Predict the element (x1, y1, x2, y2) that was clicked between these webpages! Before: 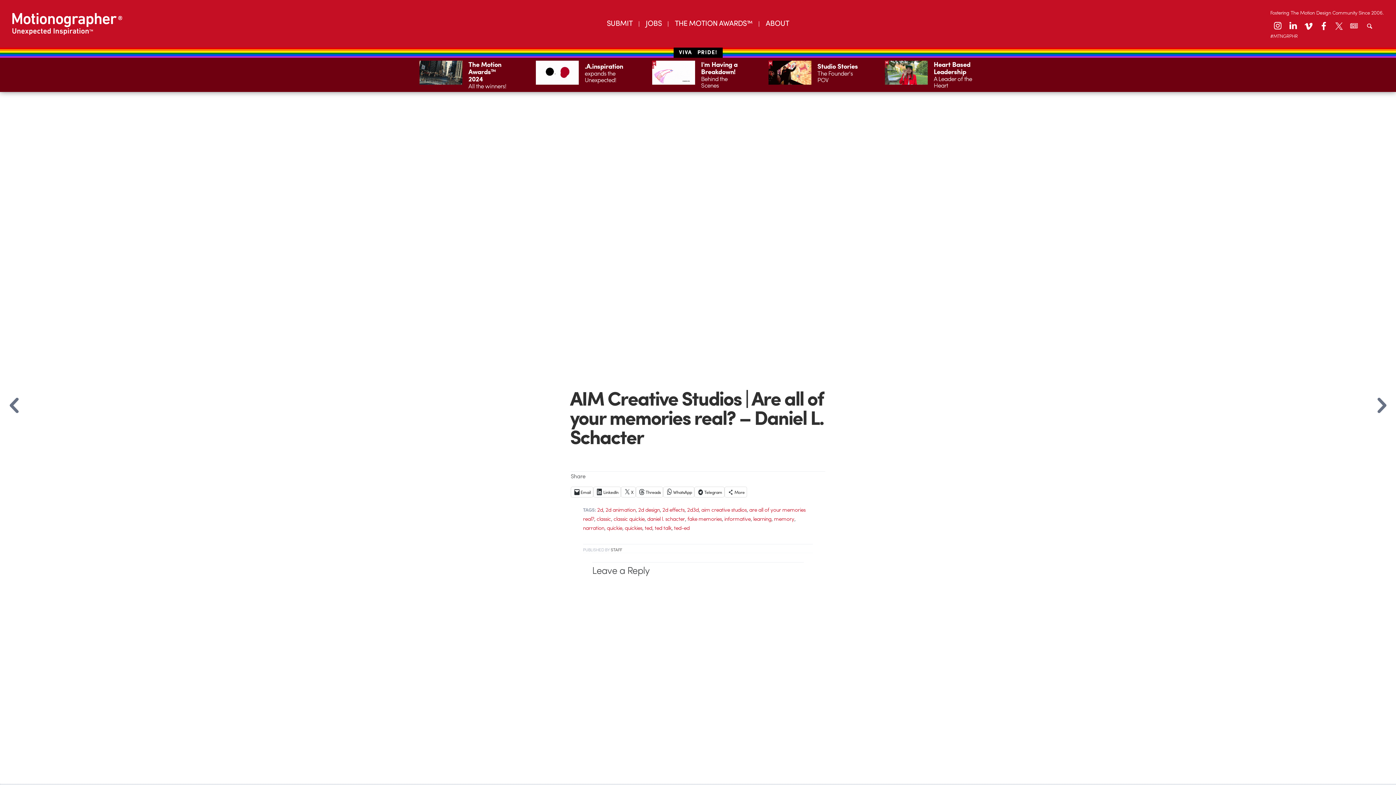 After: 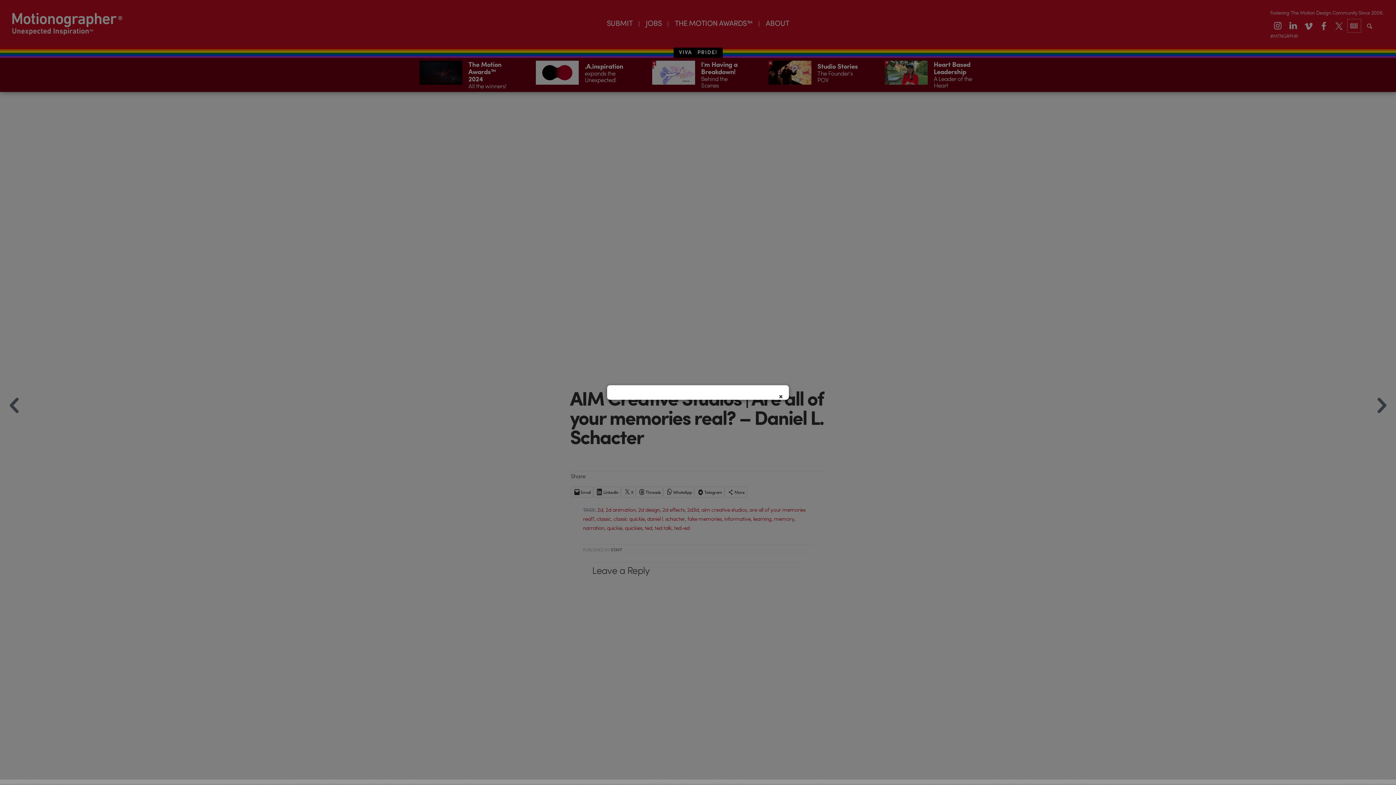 Action: bbox: (1348, 19, 1361, 32)